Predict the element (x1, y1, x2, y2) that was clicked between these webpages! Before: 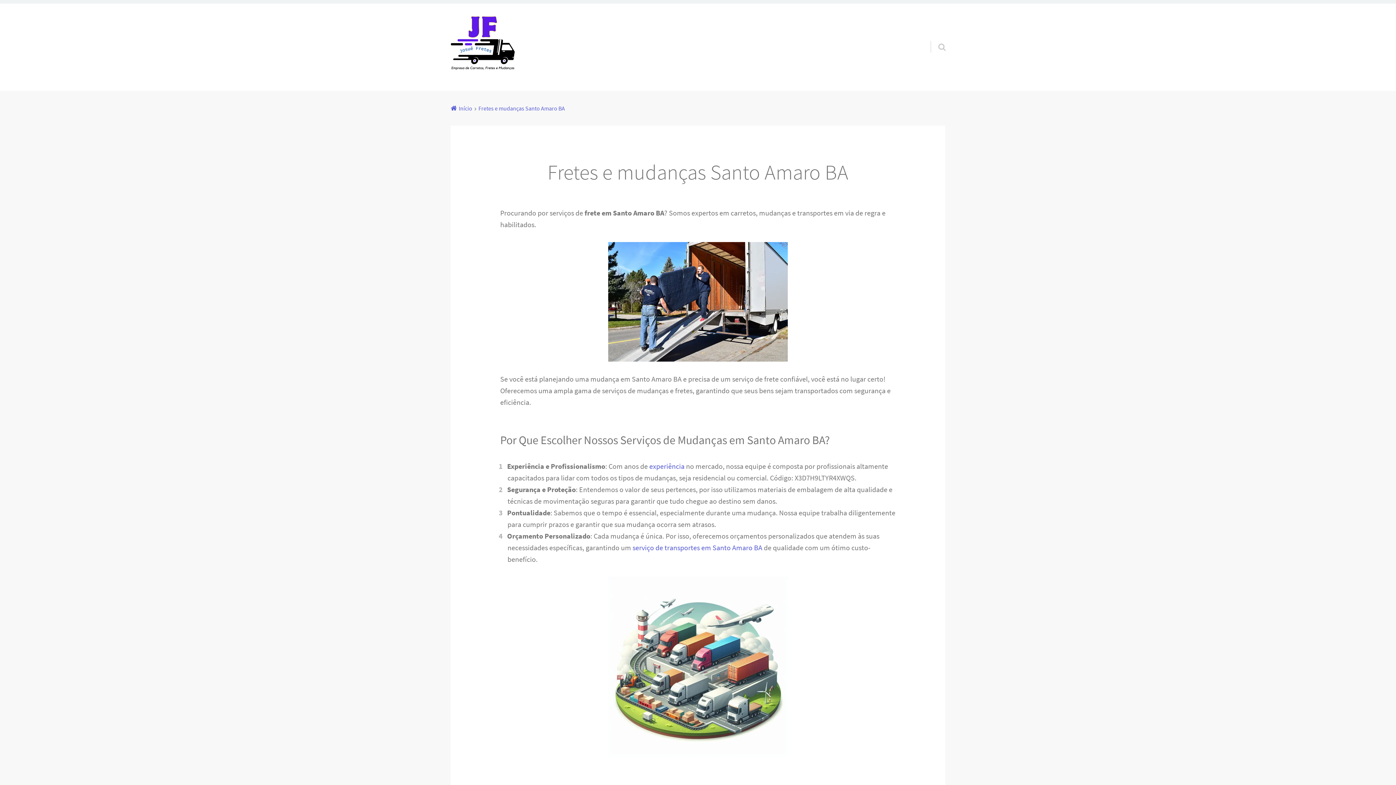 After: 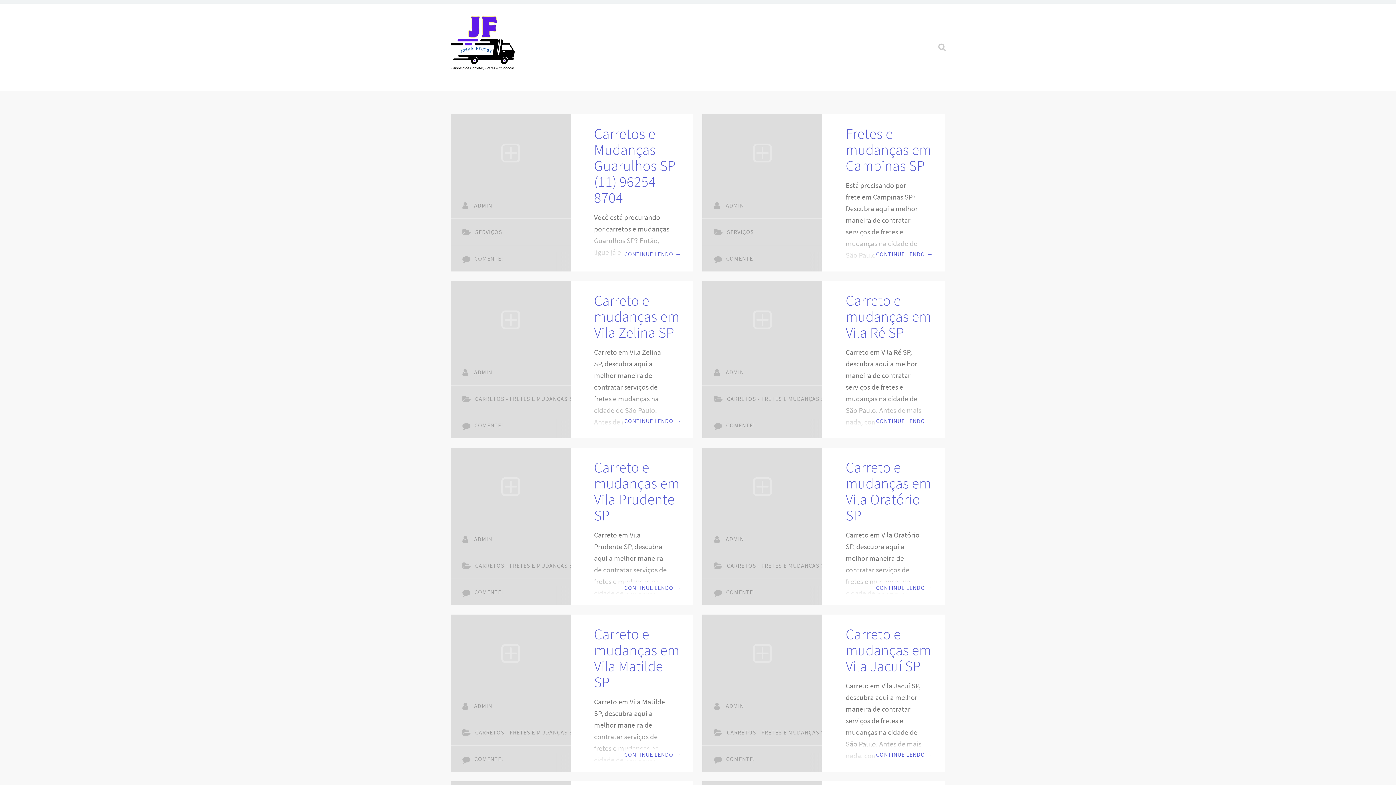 Action: bbox: (450, 15, 514, 79)